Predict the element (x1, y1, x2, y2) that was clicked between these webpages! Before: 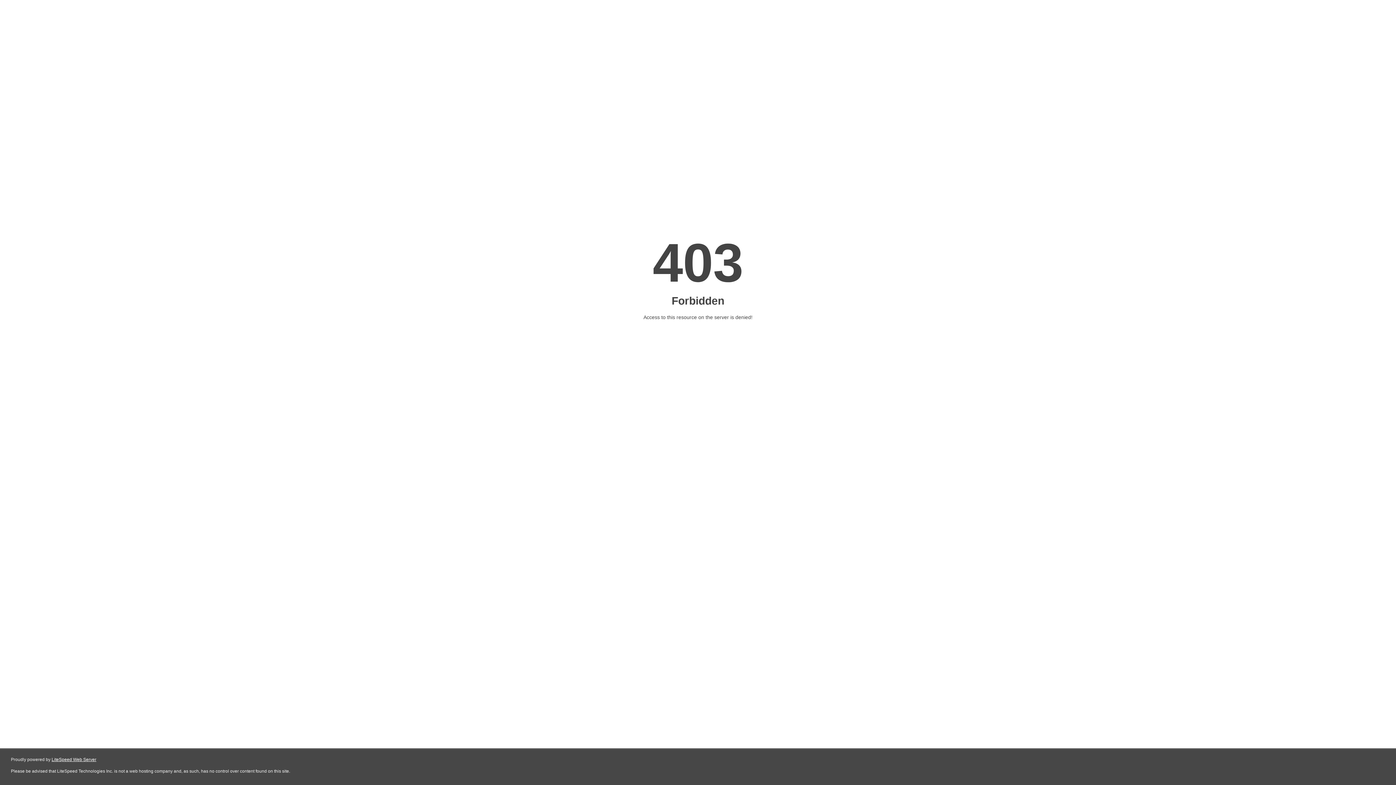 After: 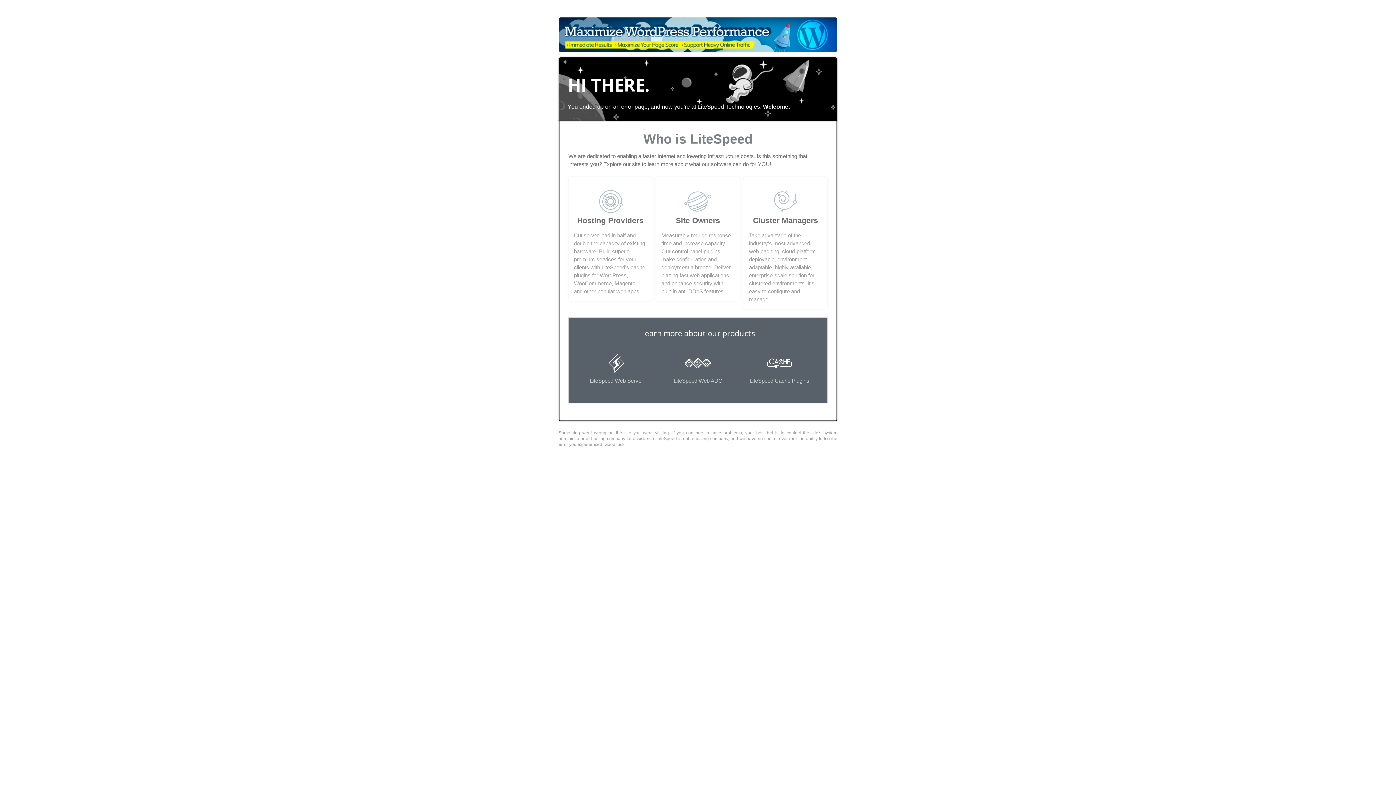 Action: bbox: (51, 757, 96, 762) label: LiteSpeed Web Server